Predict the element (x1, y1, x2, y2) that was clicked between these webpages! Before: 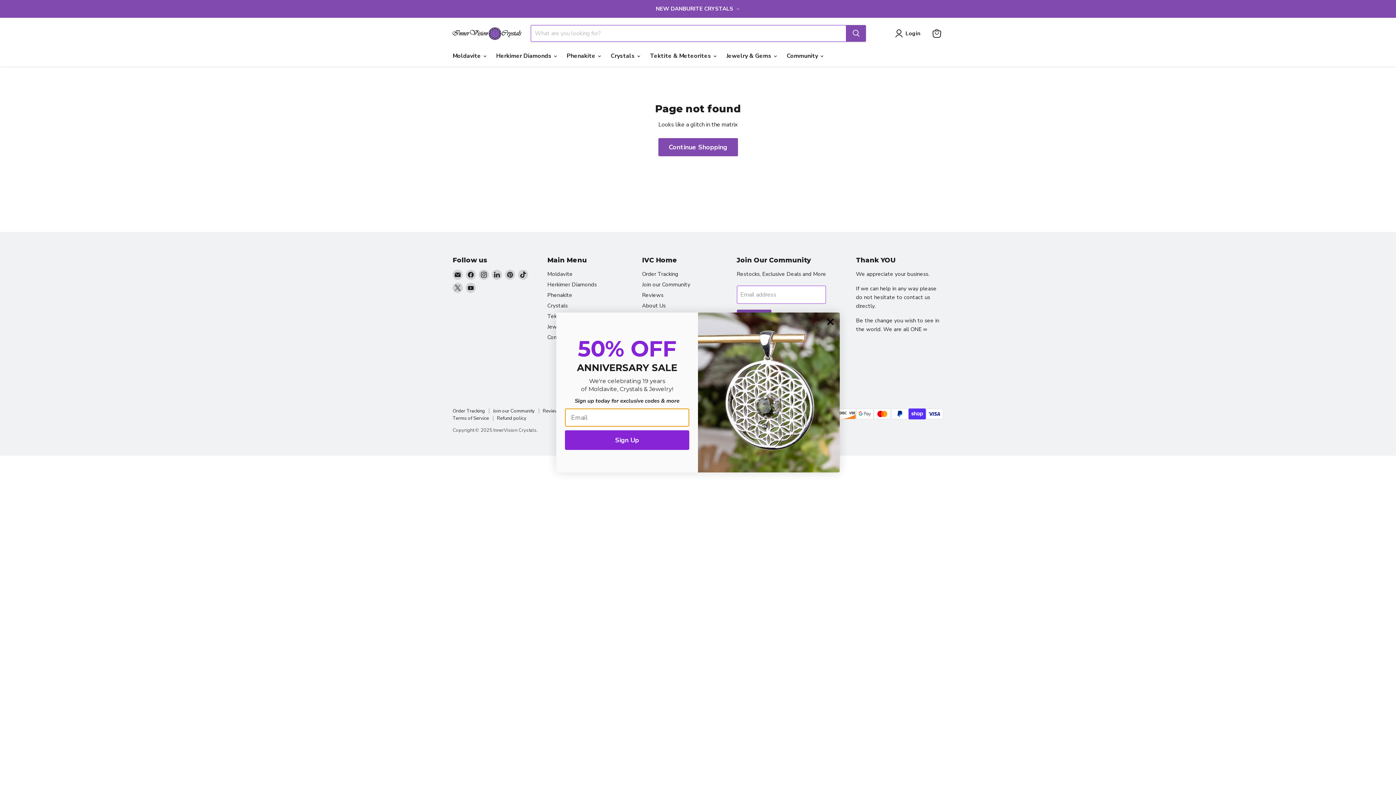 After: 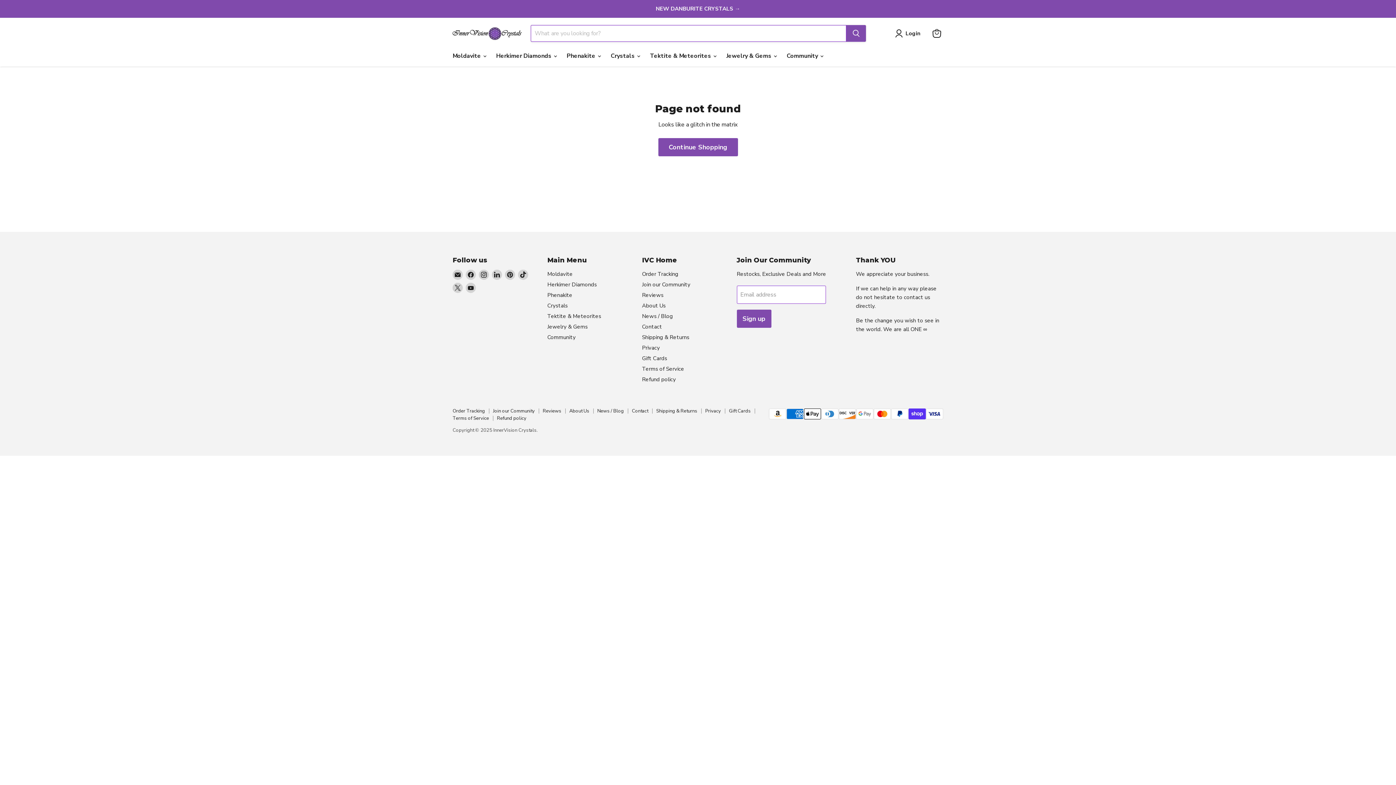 Action: label: Close dialog bbox: (824, 315, 837, 328)